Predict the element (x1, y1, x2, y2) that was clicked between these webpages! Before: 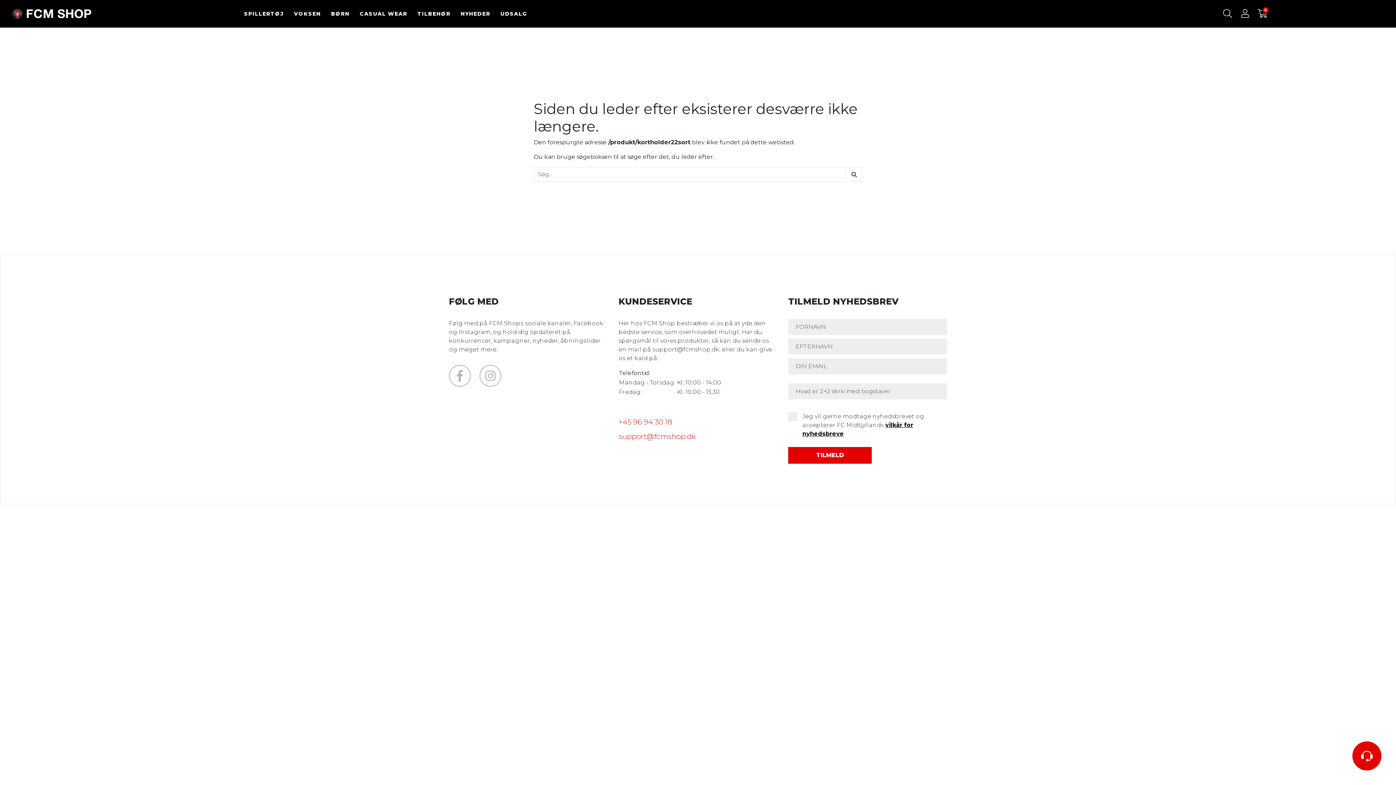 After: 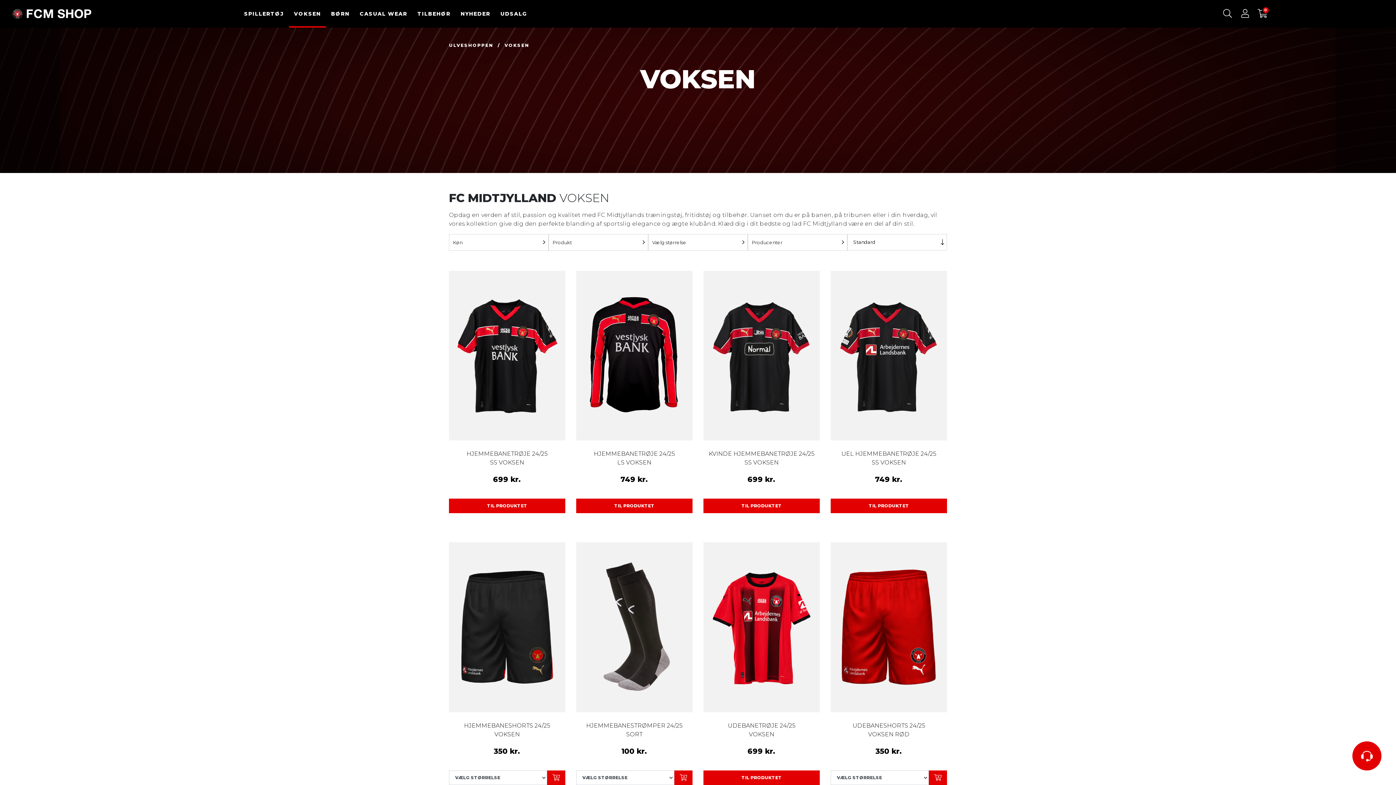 Action: label: VOKSEN bbox: (288, 5, 326, 22)